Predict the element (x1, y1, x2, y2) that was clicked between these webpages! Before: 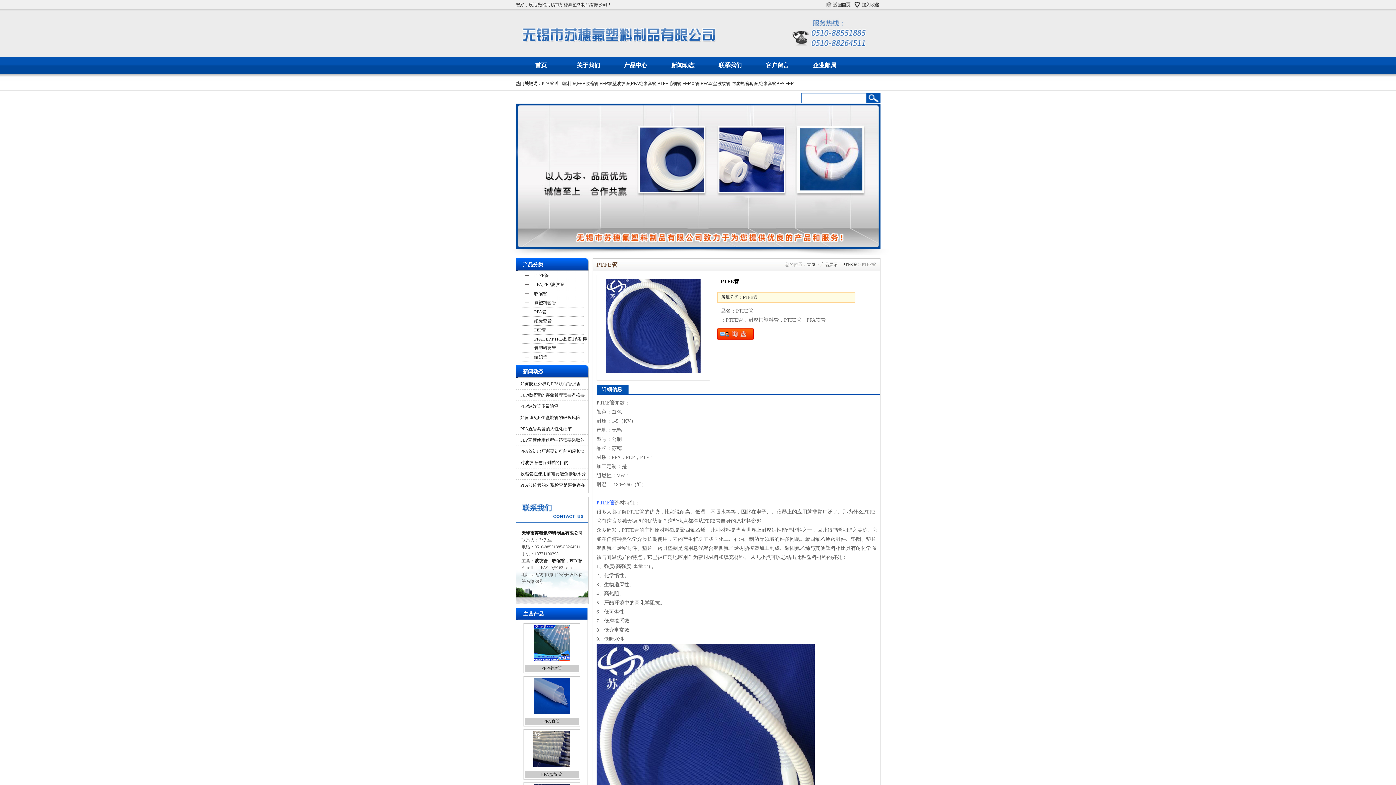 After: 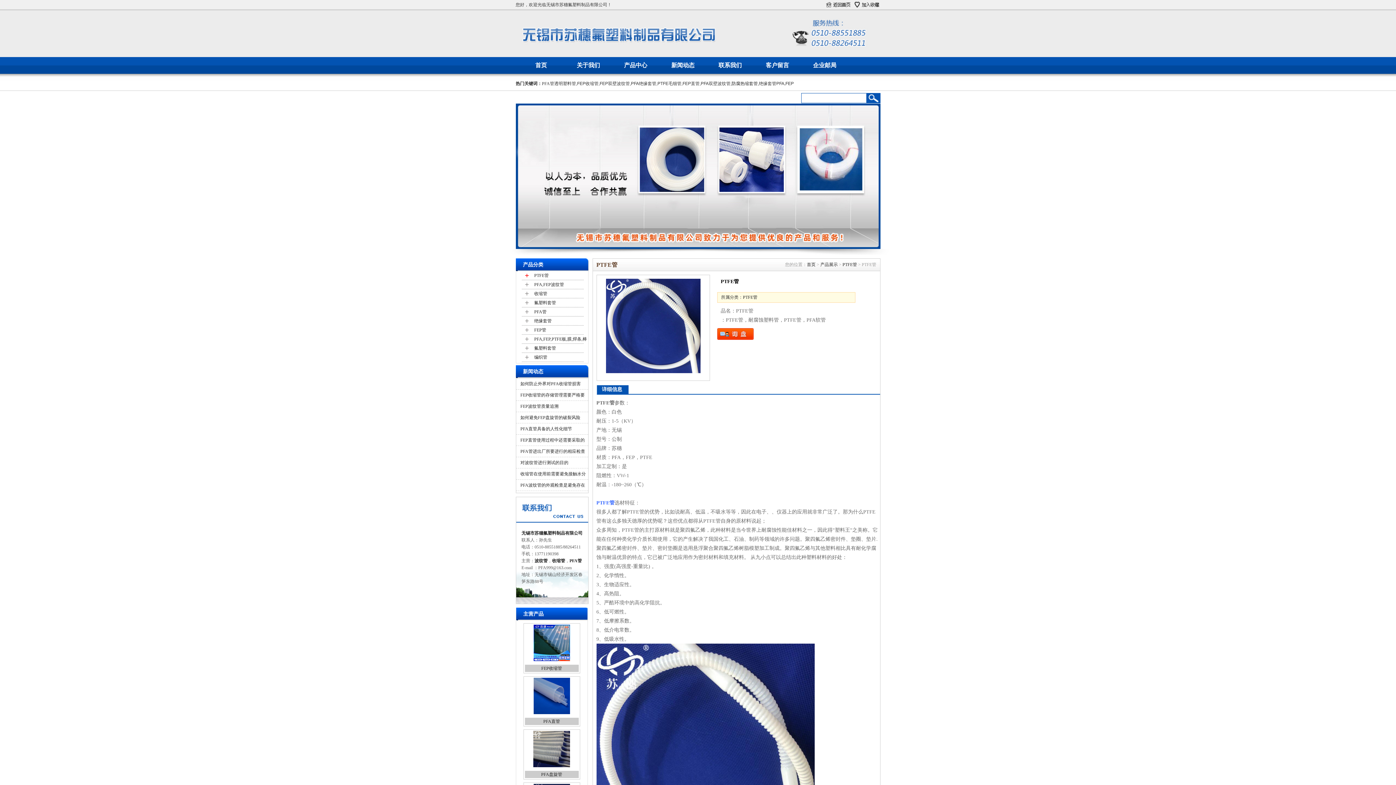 Action: bbox: (519, 271, 534, 280) label: +